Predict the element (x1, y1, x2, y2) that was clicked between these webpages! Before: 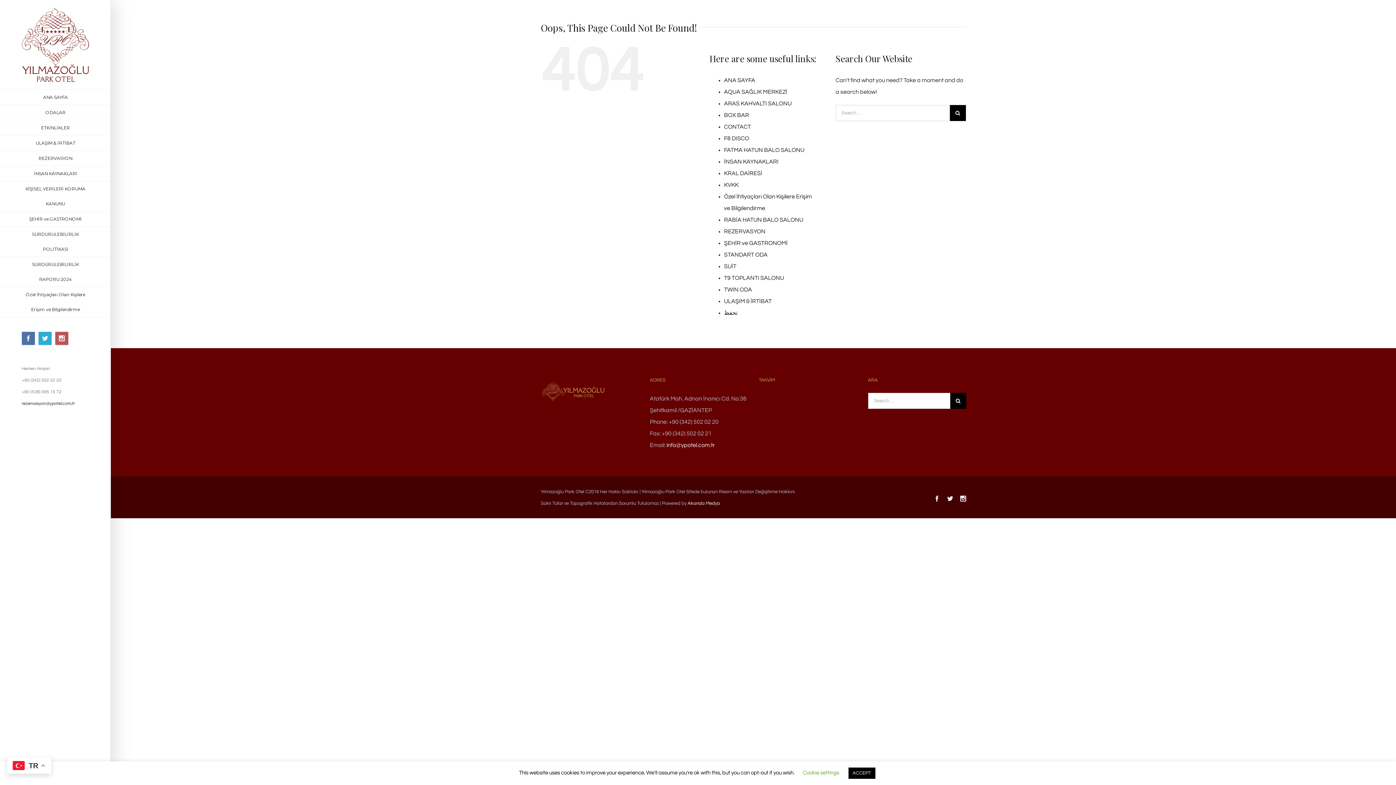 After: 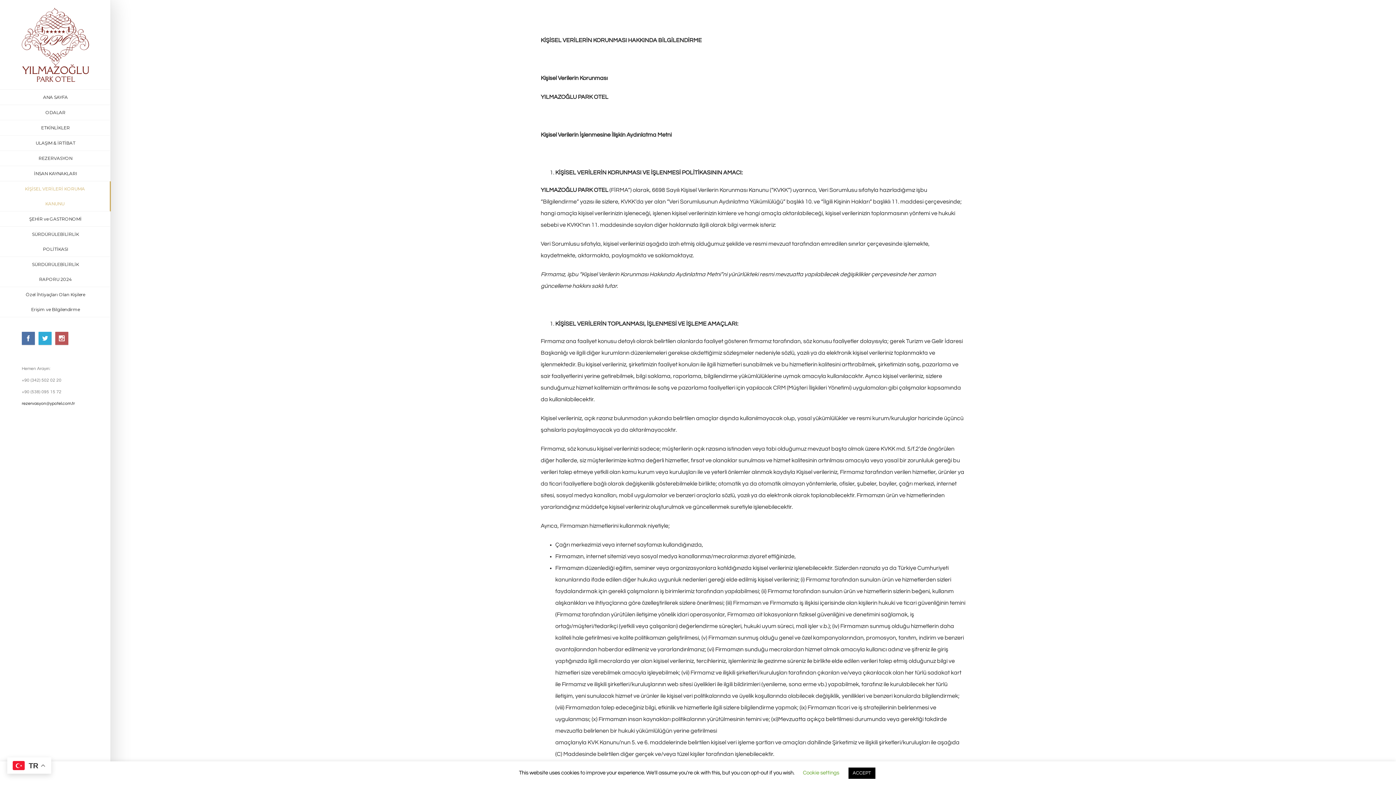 Action: bbox: (0, 181, 110, 211) label: KİŞİSEL VERİLERİ KORUMA KANUNU